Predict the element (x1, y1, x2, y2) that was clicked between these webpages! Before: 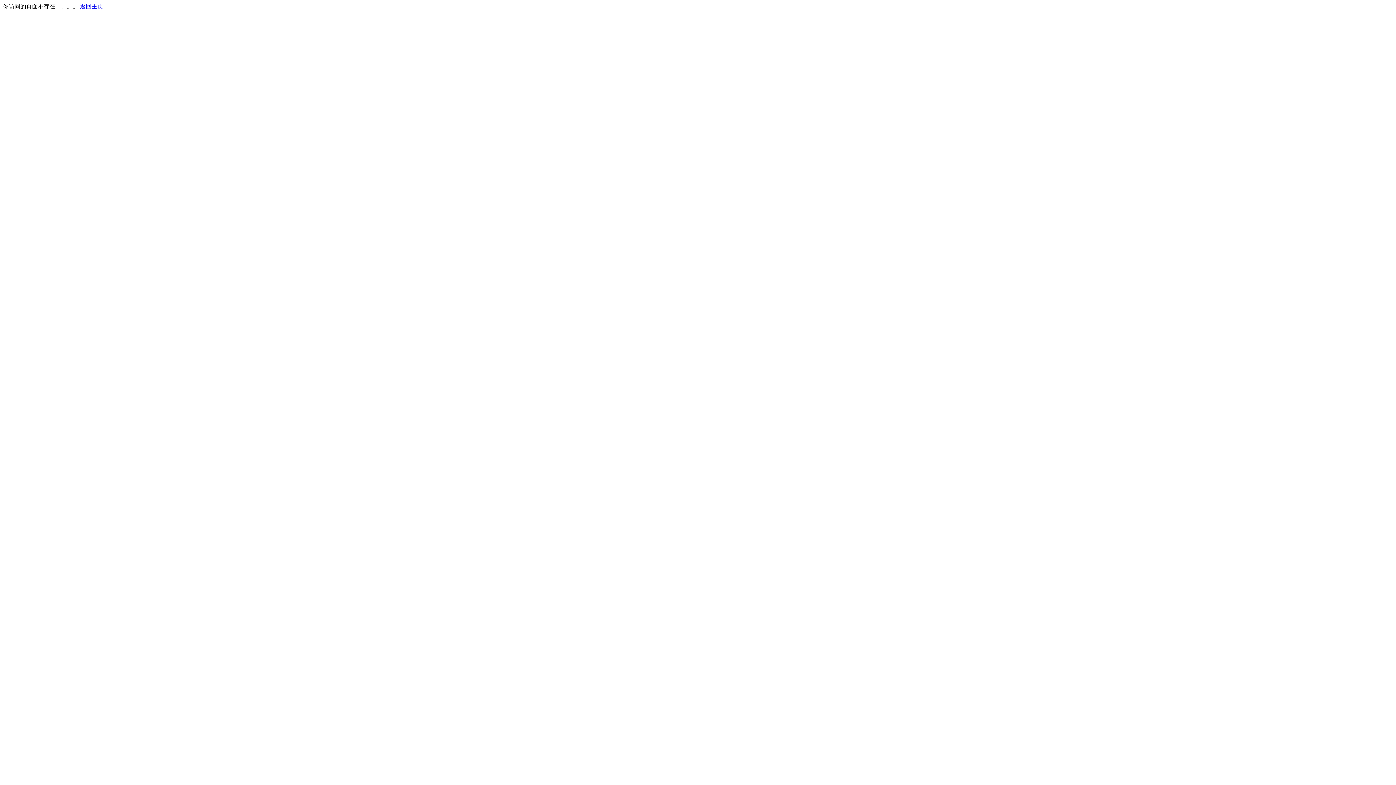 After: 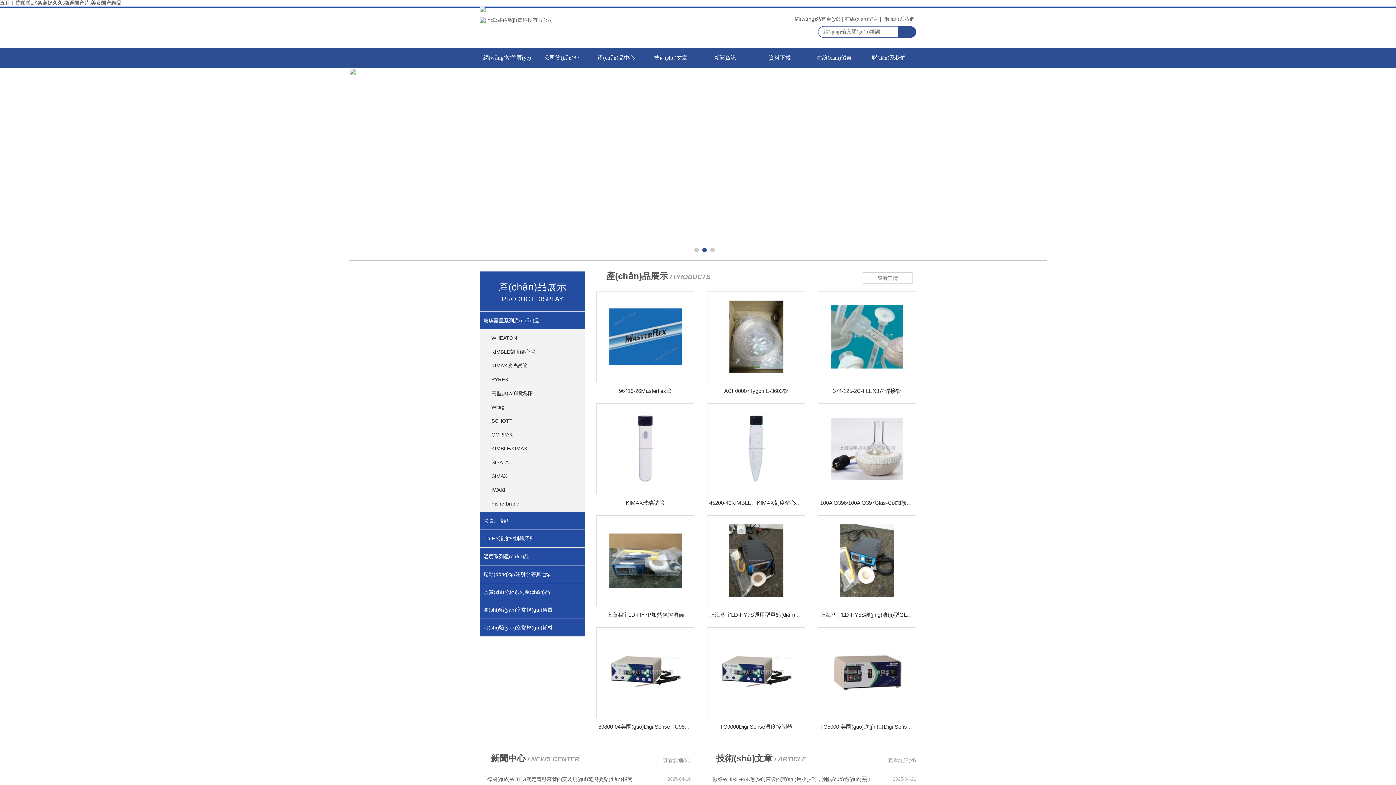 Action: bbox: (80, 3, 103, 9) label: 返回主页